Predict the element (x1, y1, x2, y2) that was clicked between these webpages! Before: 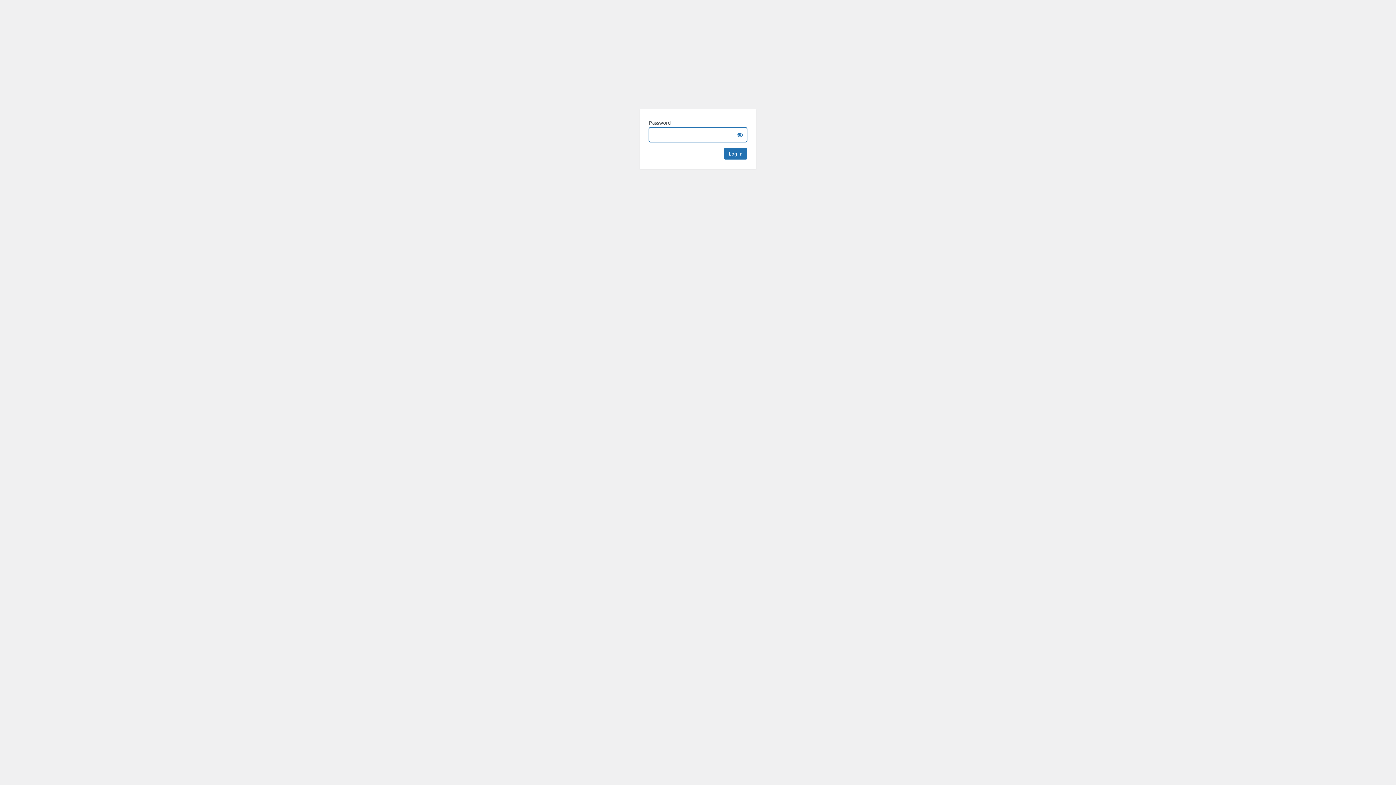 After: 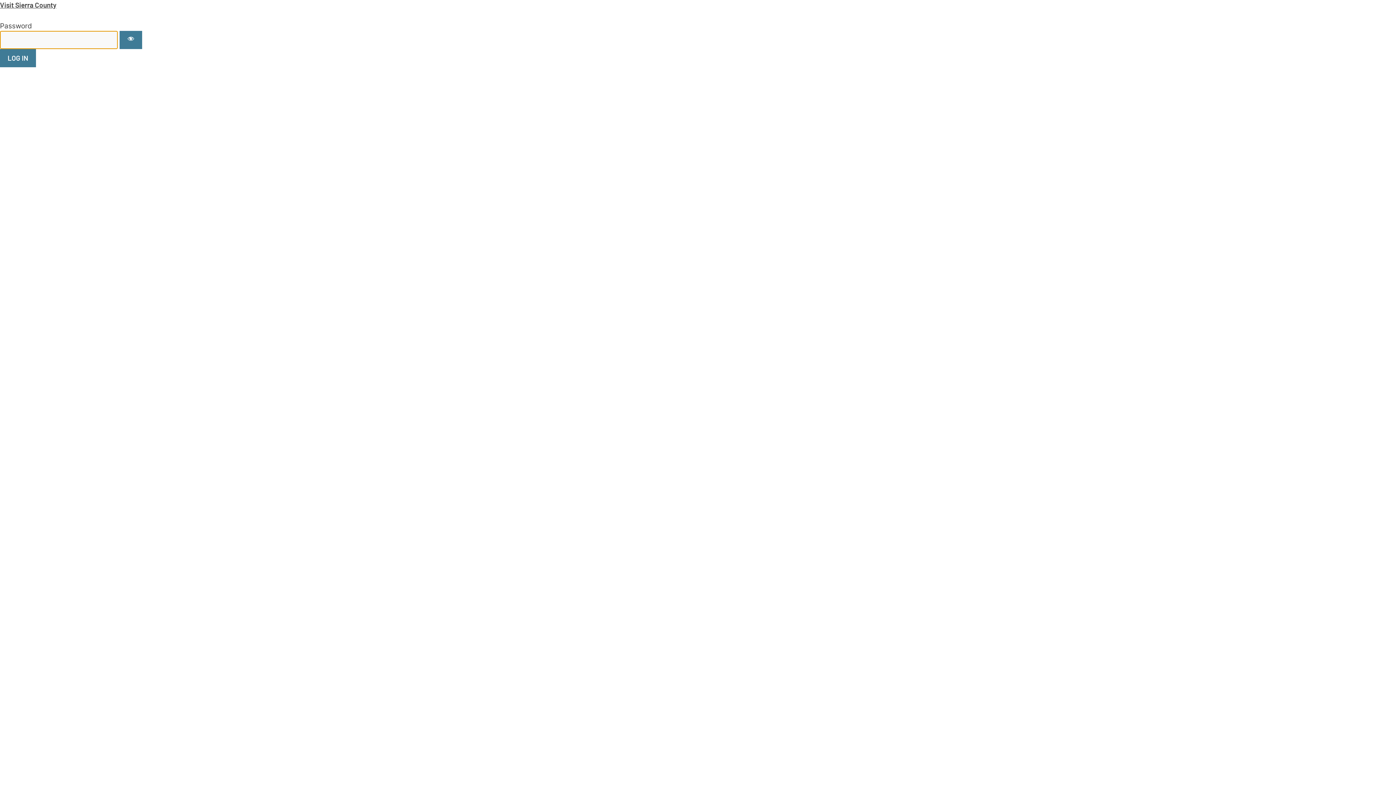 Action: label: Visit Sierra County bbox: (682, 69, 713, 100)